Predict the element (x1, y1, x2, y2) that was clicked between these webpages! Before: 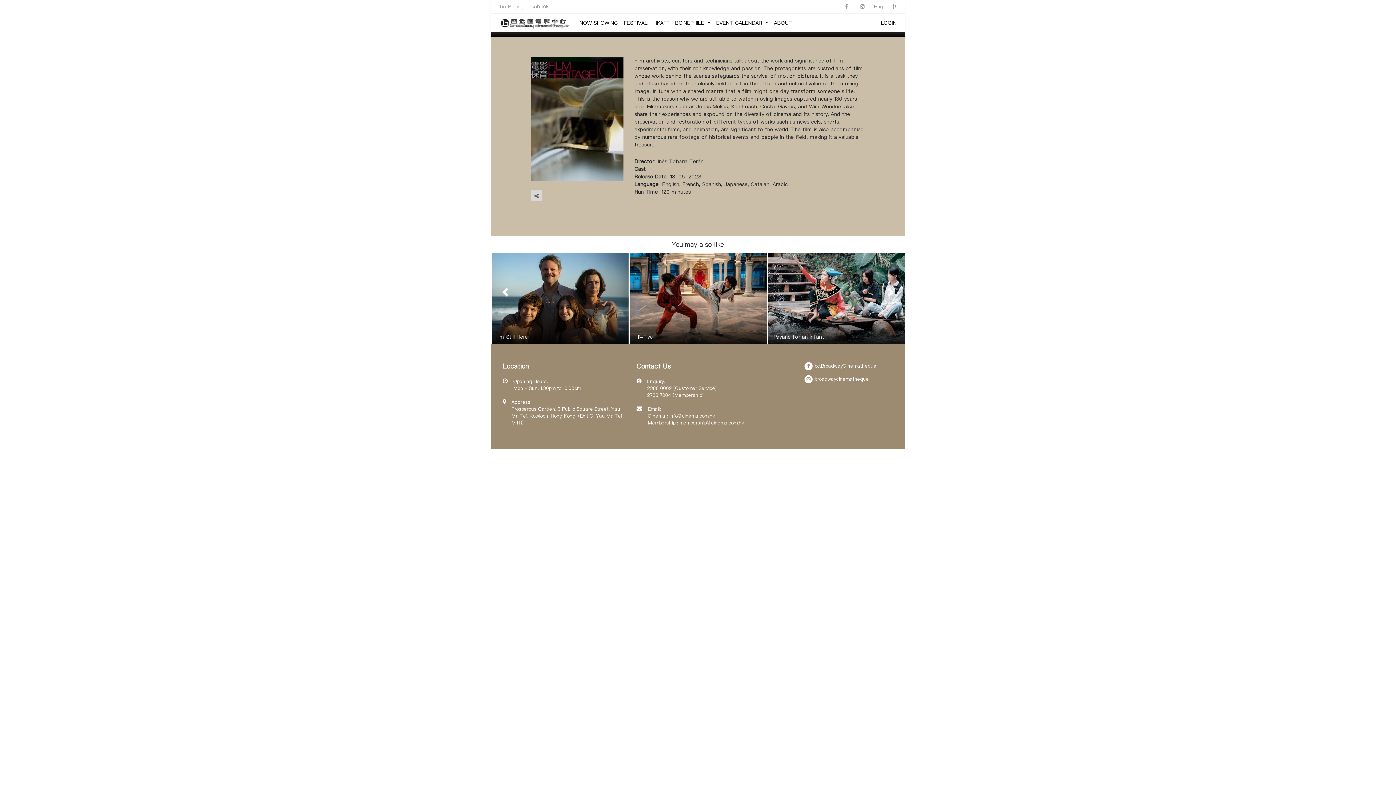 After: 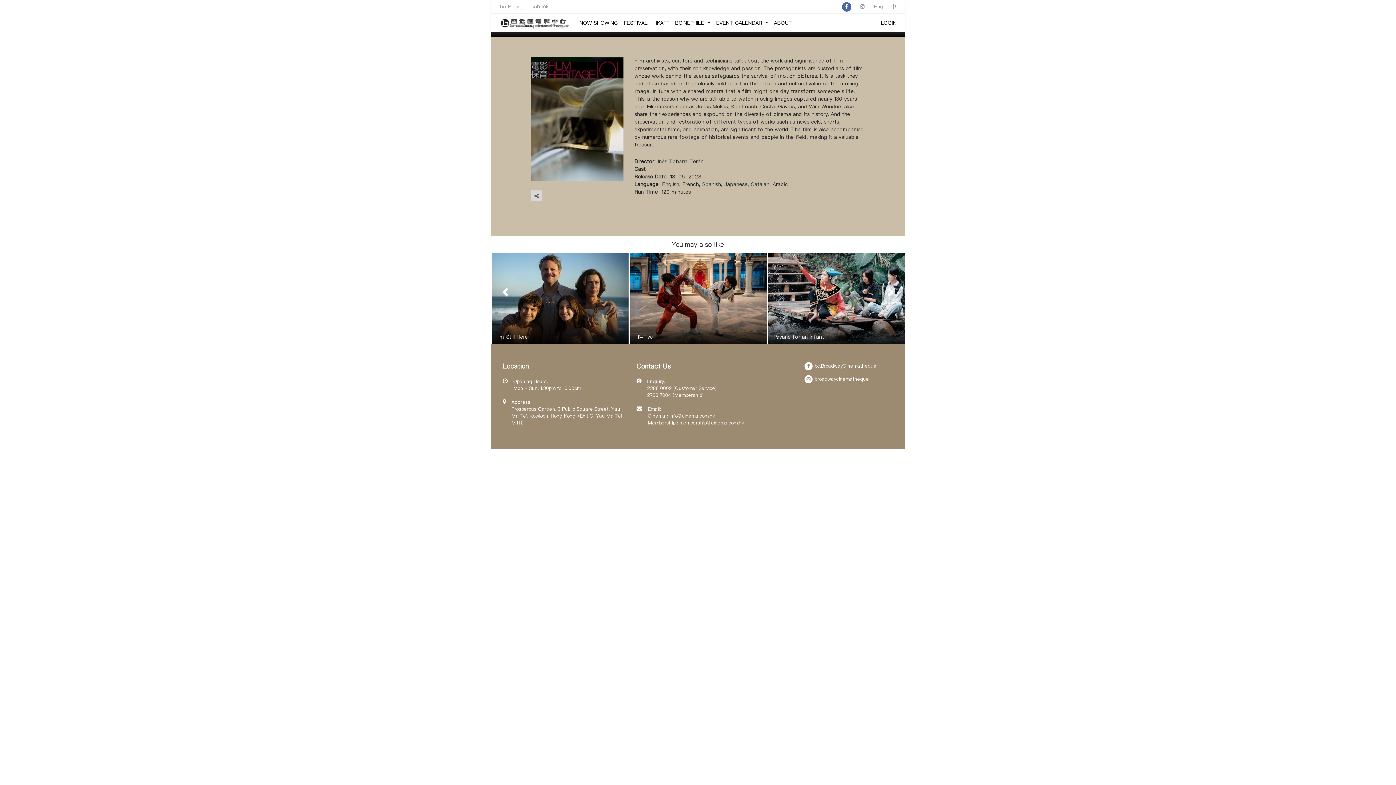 Action: bbox: (842, 2, 850, 10)